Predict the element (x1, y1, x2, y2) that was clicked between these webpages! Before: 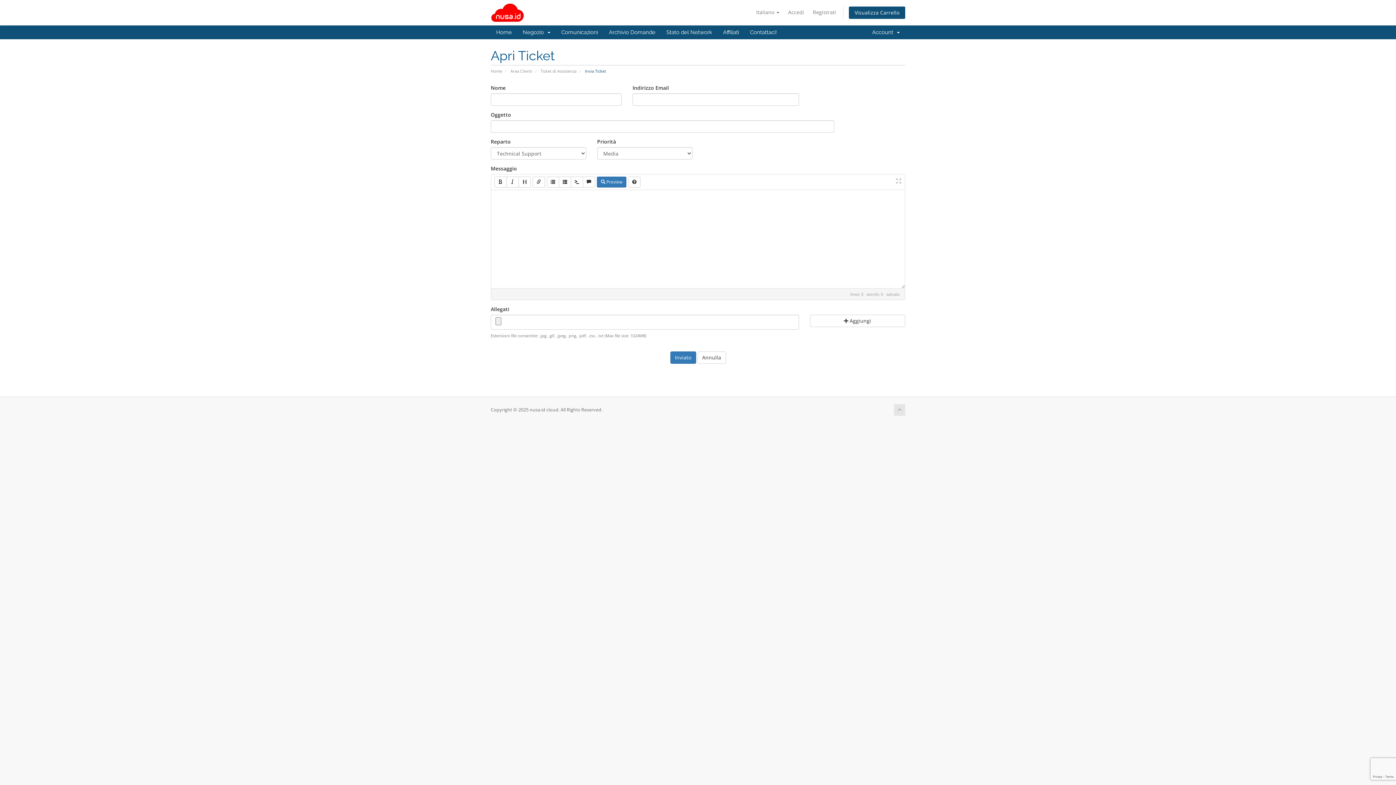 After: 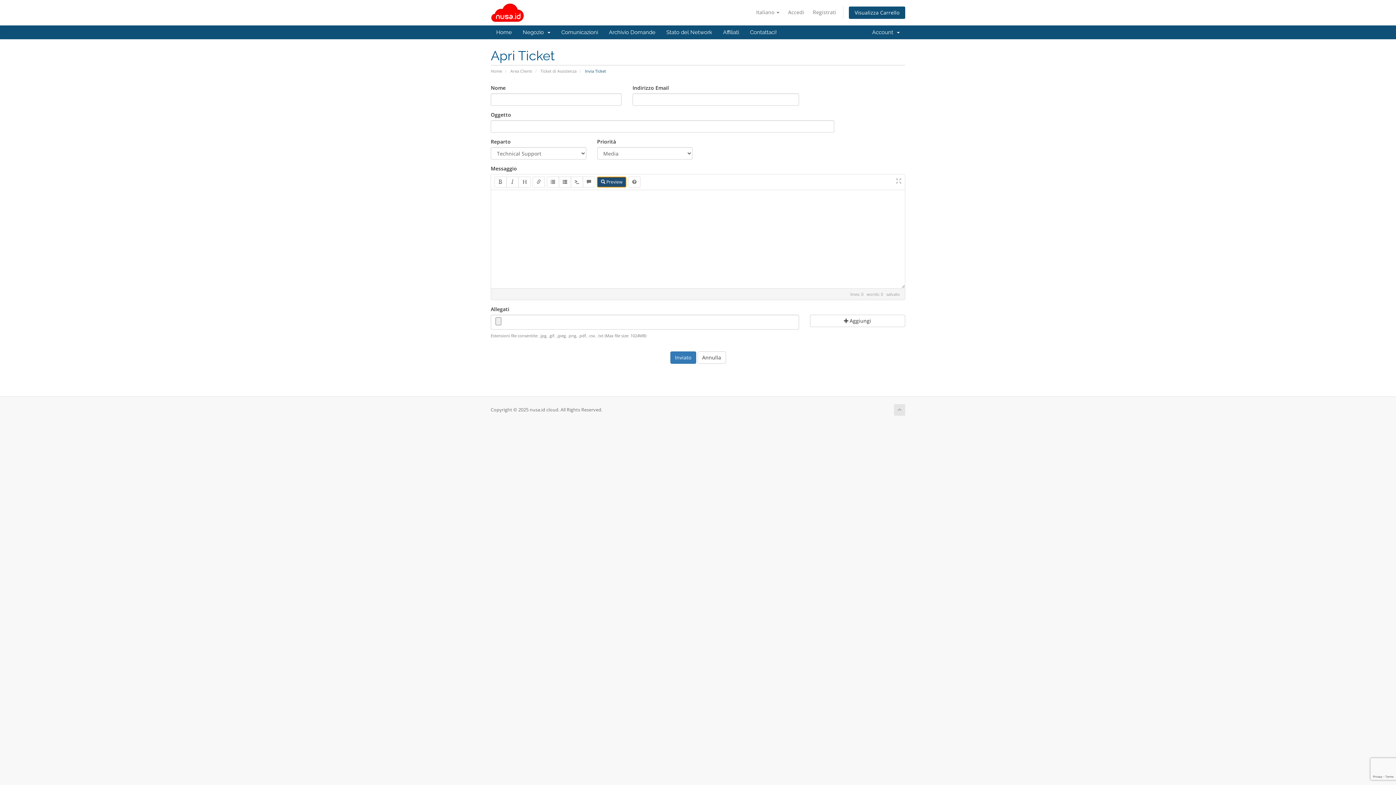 Action: bbox: (597, 176, 626, 187) label:  Preview